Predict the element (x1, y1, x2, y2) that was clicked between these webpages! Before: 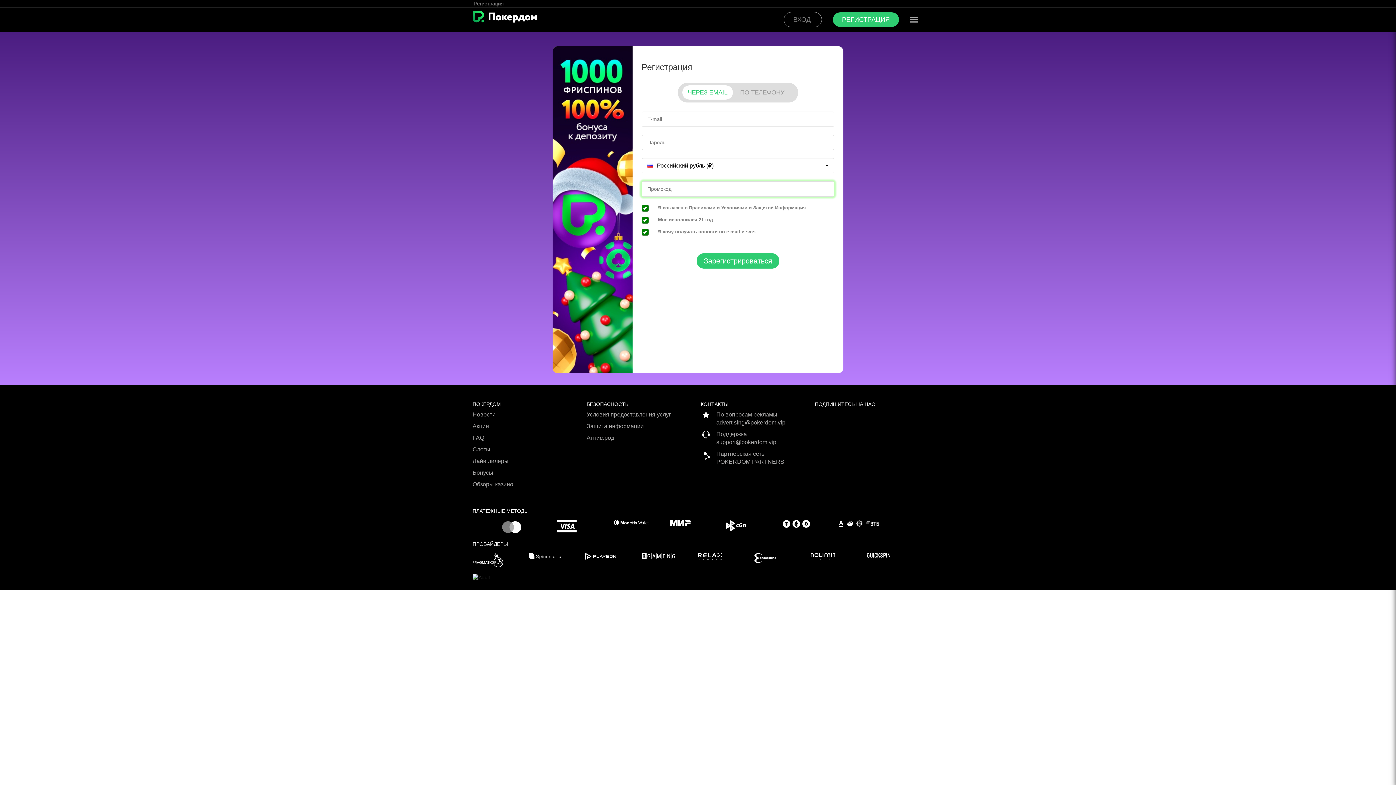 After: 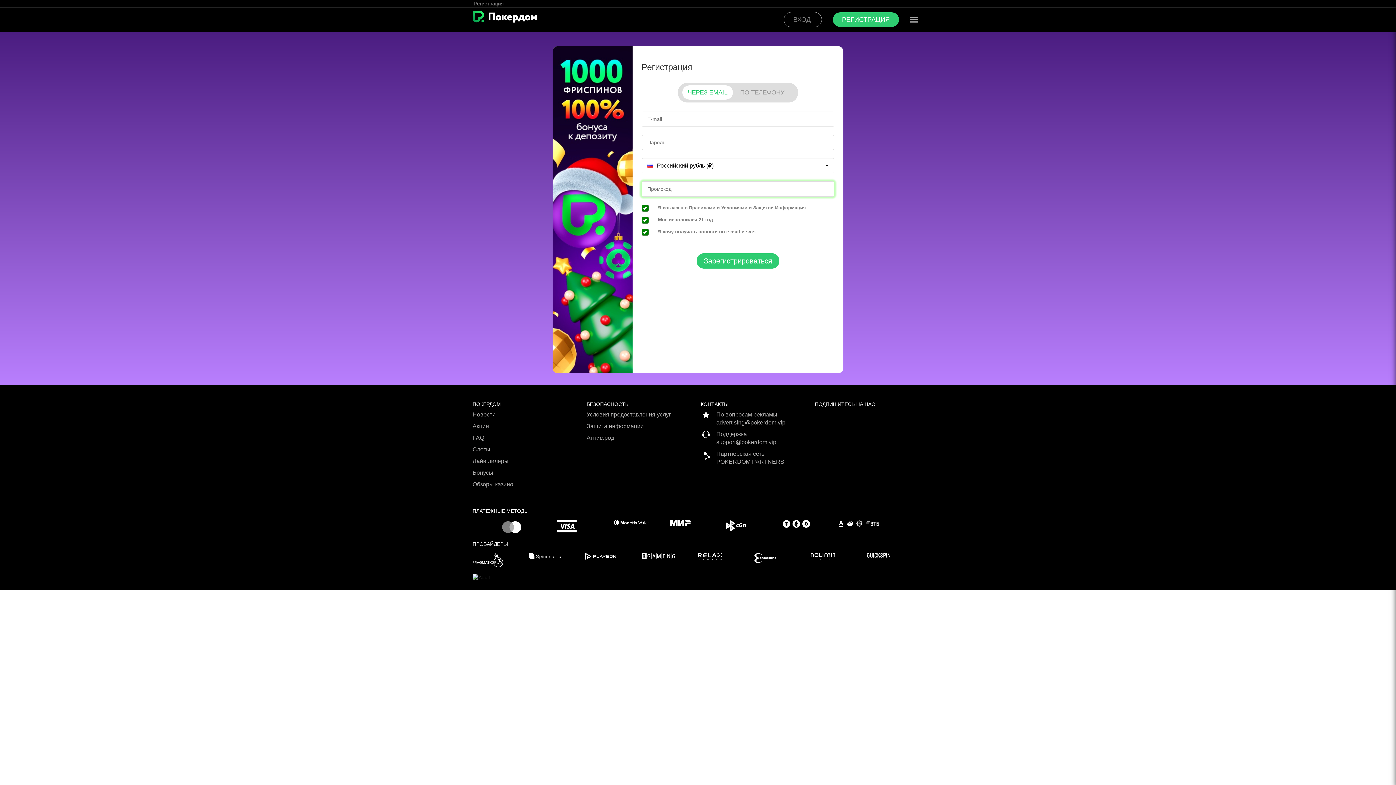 Action: bbox: (613, 520, 669, 525)